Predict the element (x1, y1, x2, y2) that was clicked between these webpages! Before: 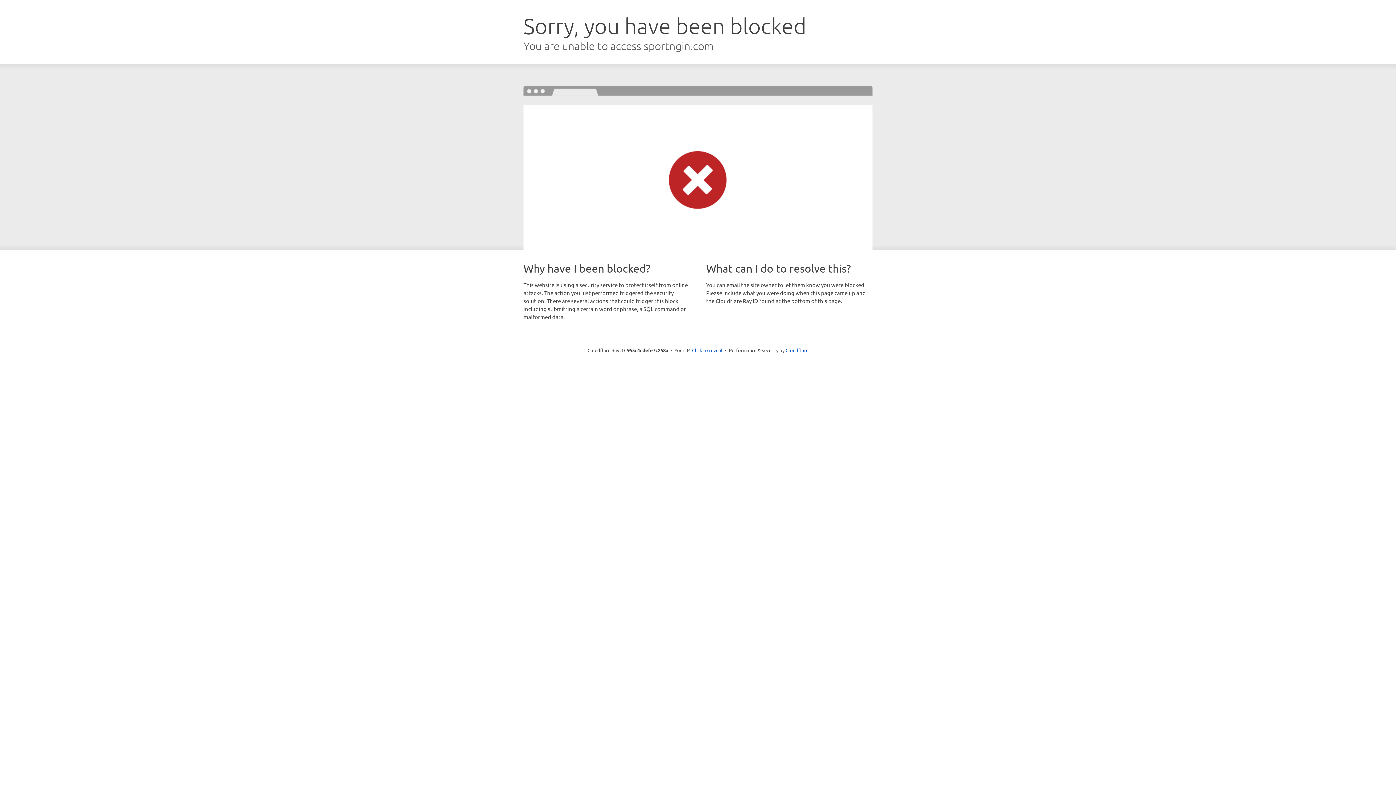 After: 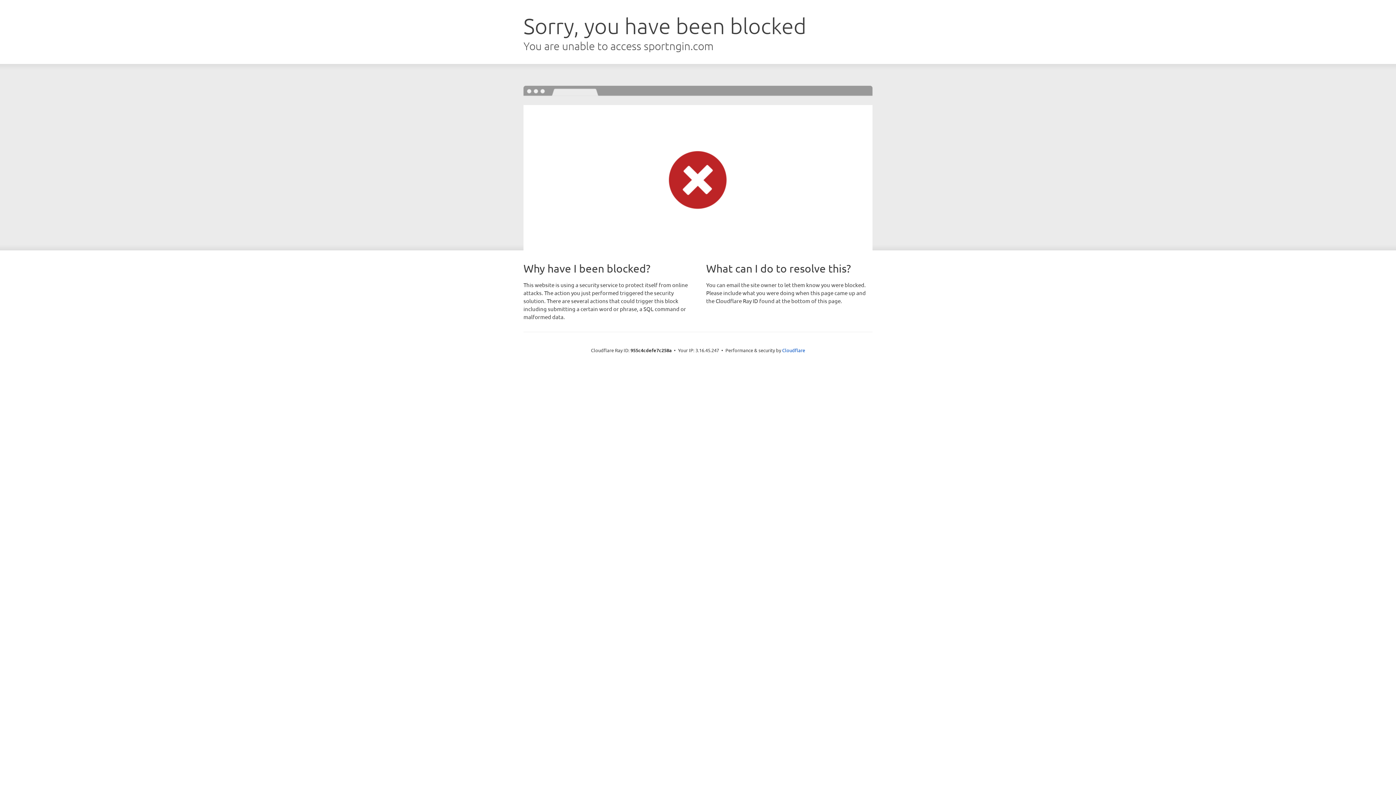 Action: bbox: (692, 346, 722, 353) label: Click to reveal